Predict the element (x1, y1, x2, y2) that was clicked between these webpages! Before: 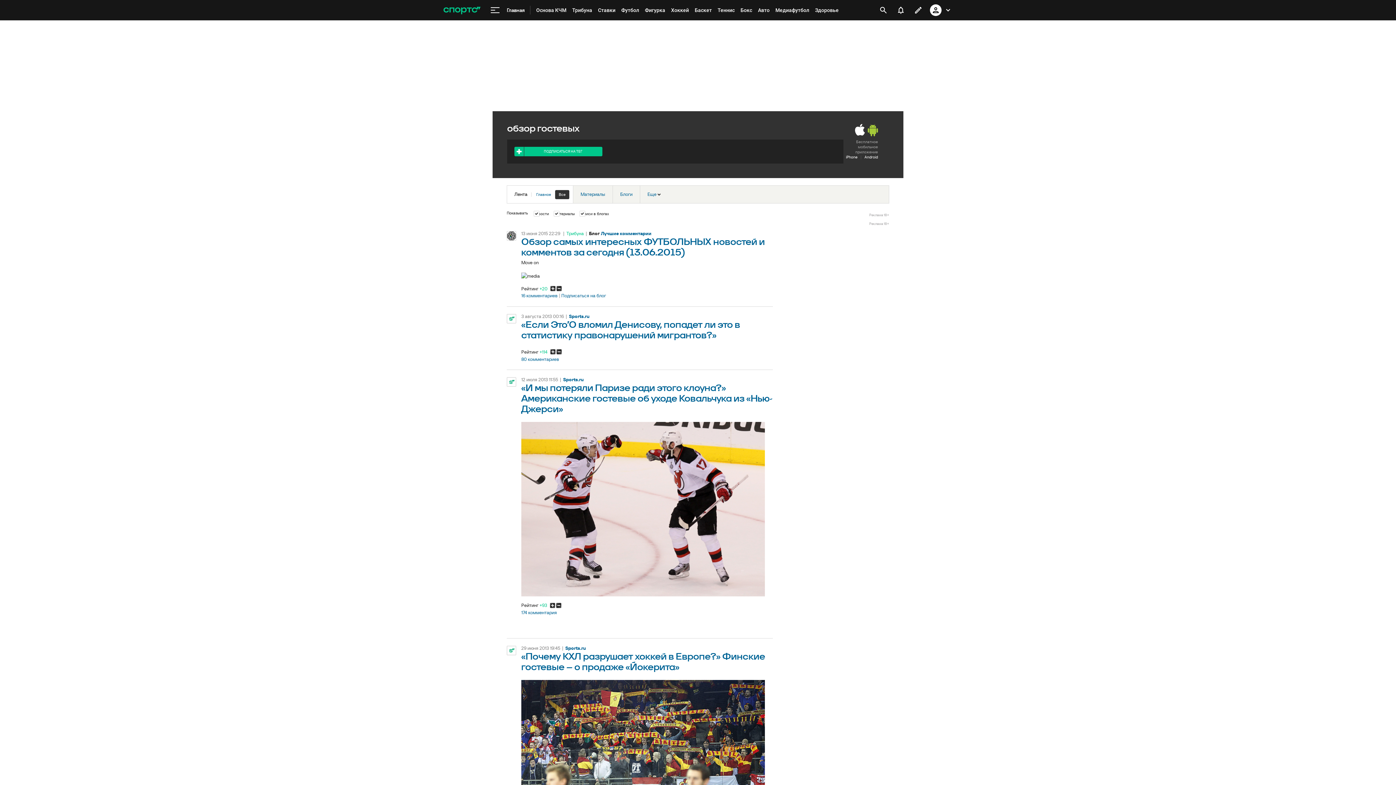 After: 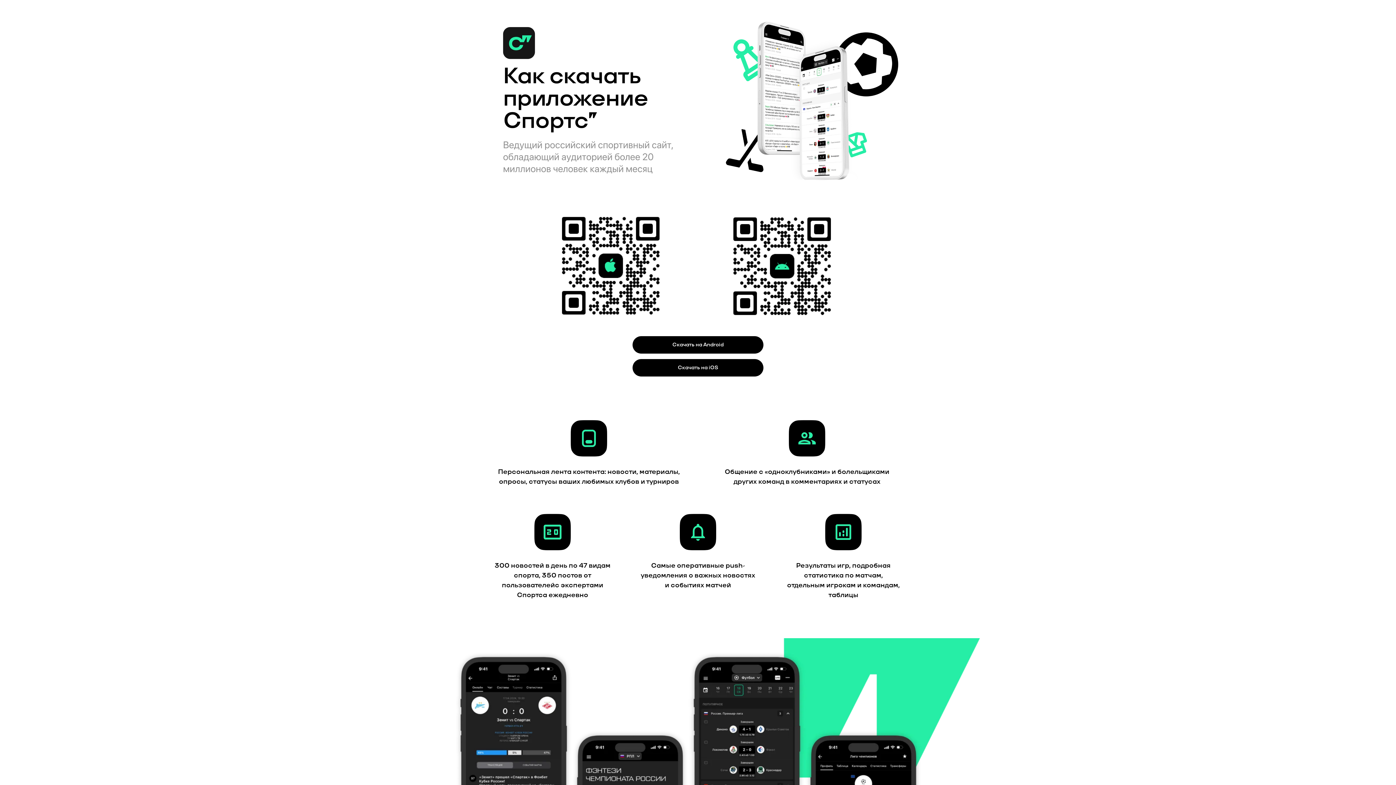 Action: bbox: (868, 124, 878, 136)